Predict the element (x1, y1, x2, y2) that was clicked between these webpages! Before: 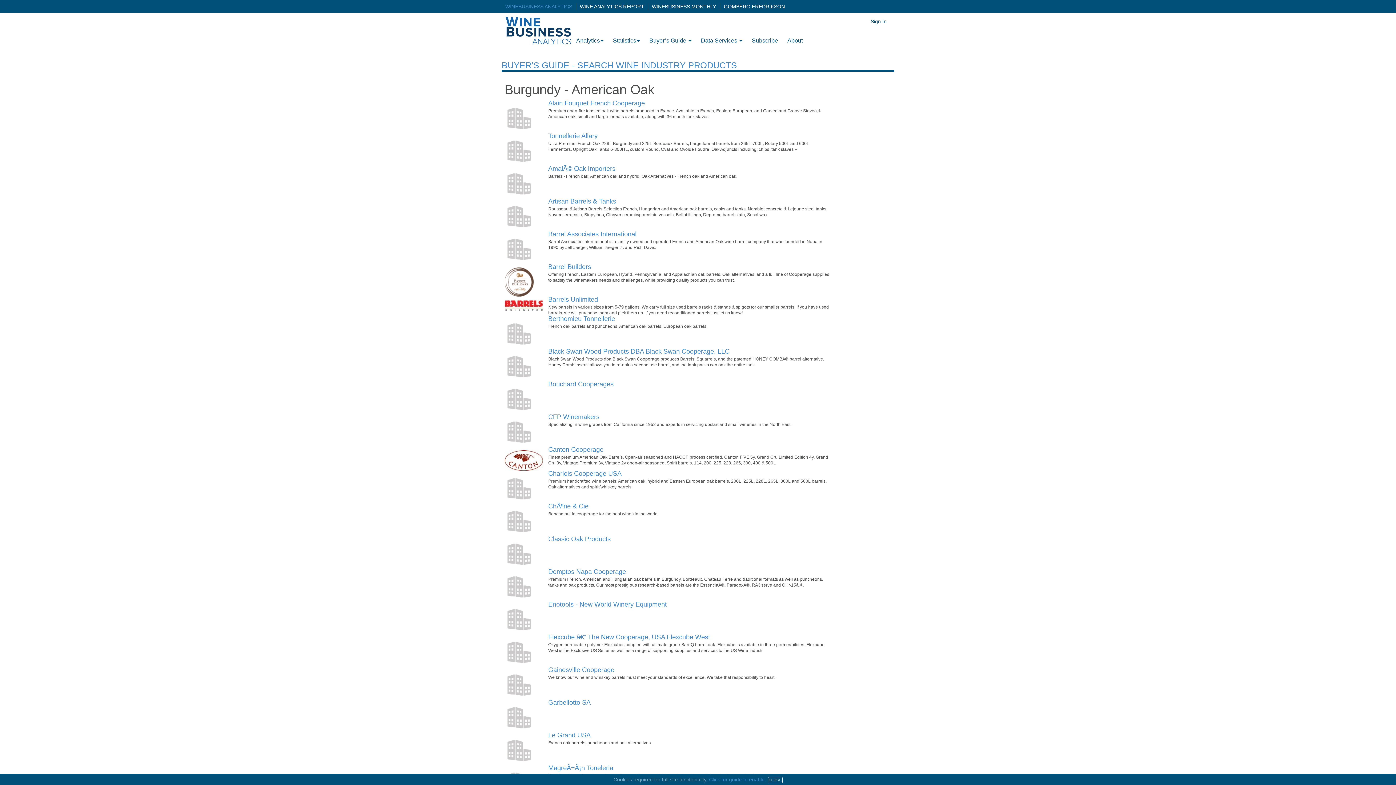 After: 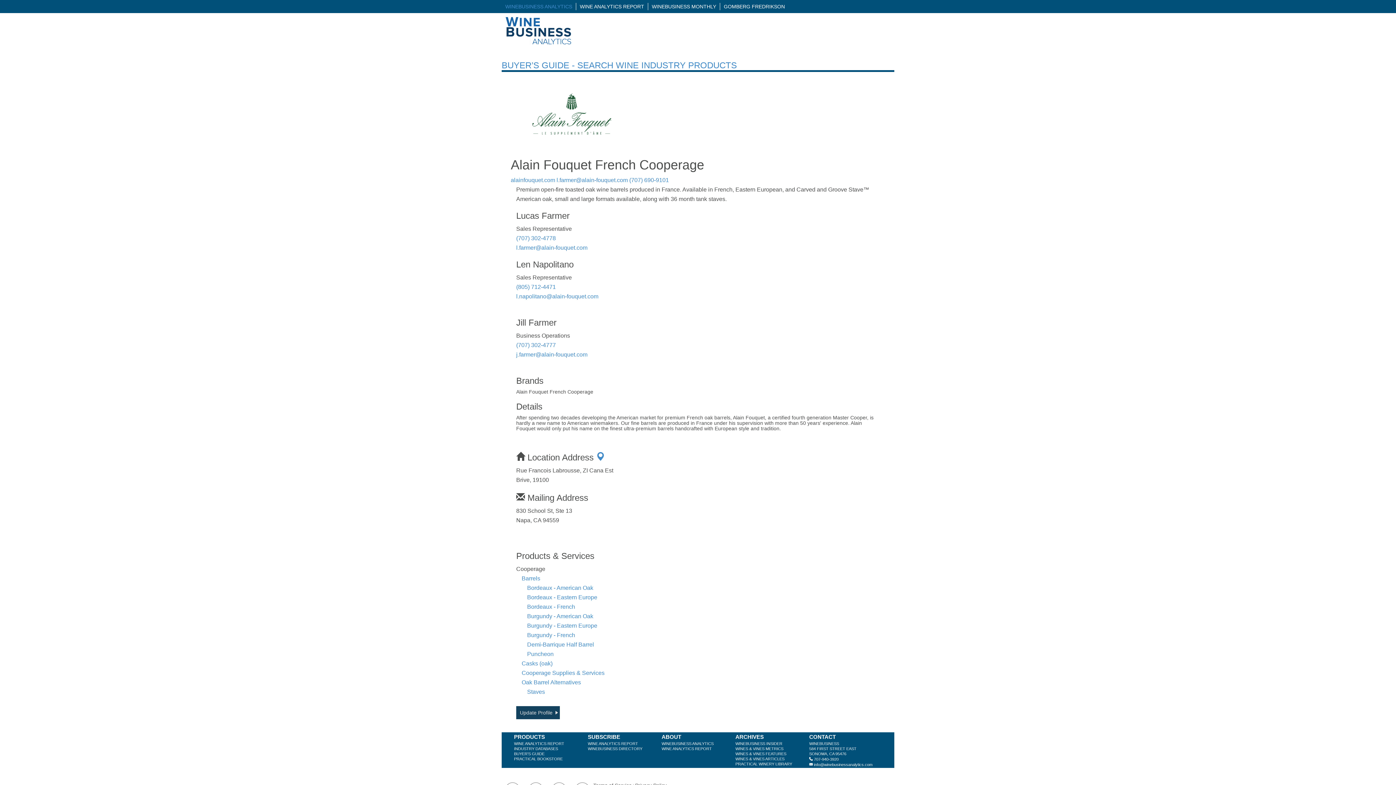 Action: bbox: (548, 99, 645, 106) label: Alain Fouquet French Cooperage